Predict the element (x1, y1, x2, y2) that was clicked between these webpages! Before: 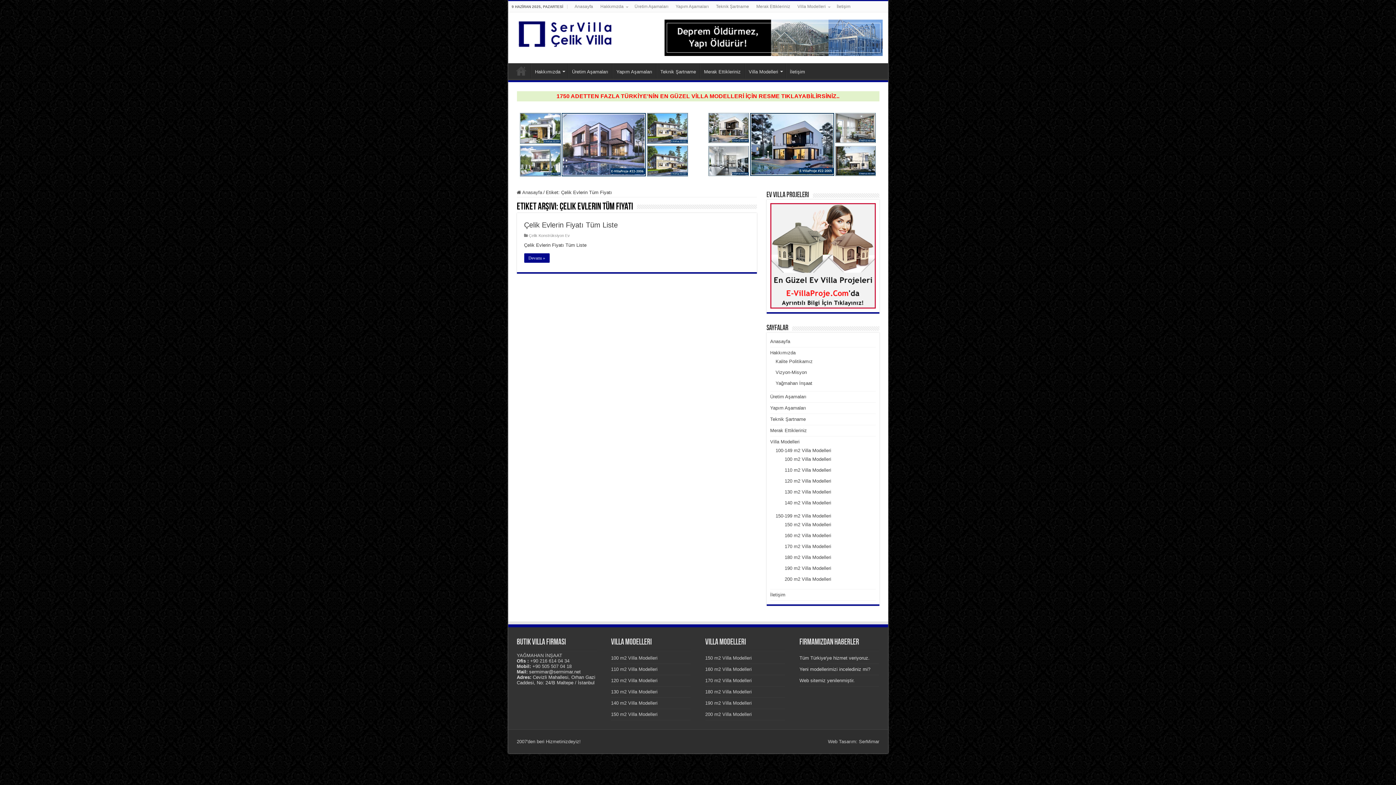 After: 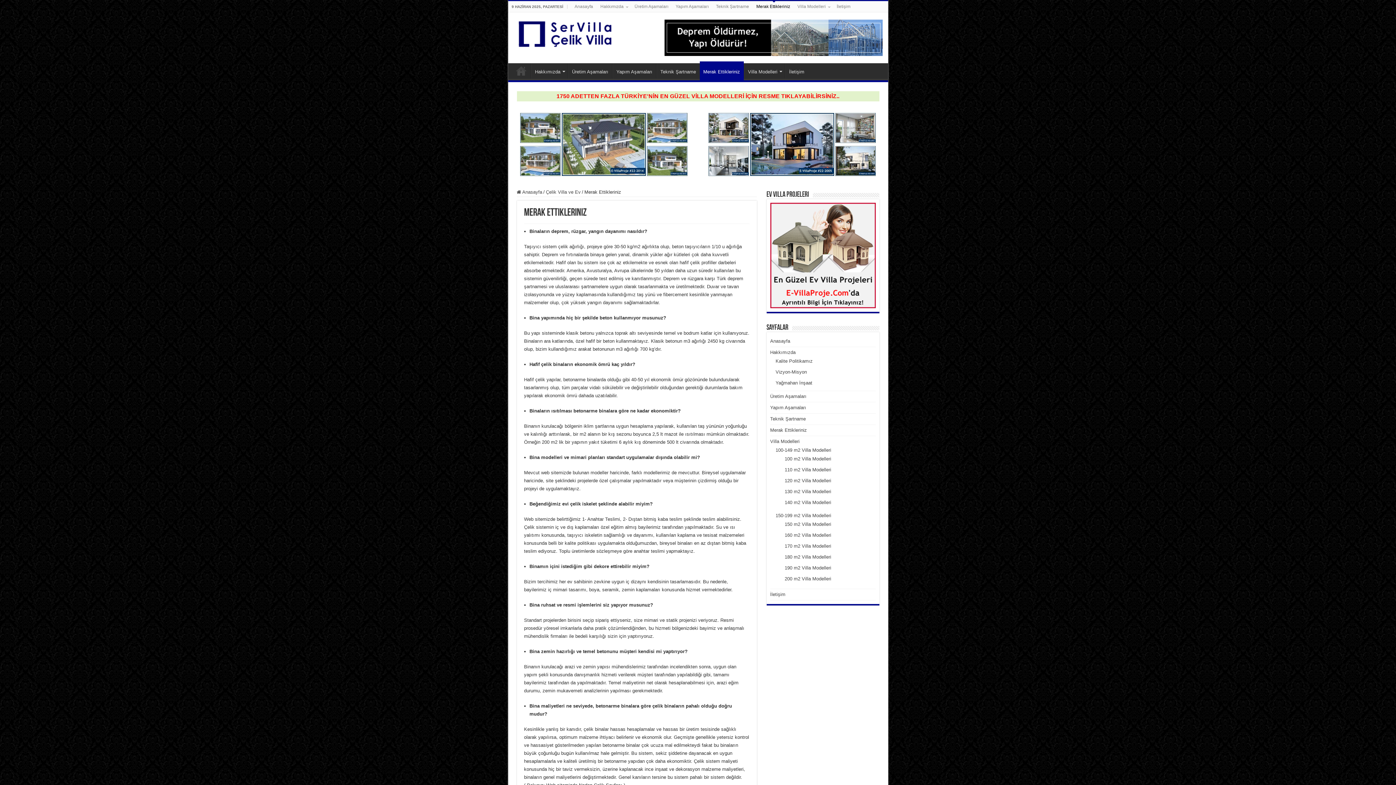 Action: bbox: (700, 63, 744, 78) label: Merak Ettikleriniz